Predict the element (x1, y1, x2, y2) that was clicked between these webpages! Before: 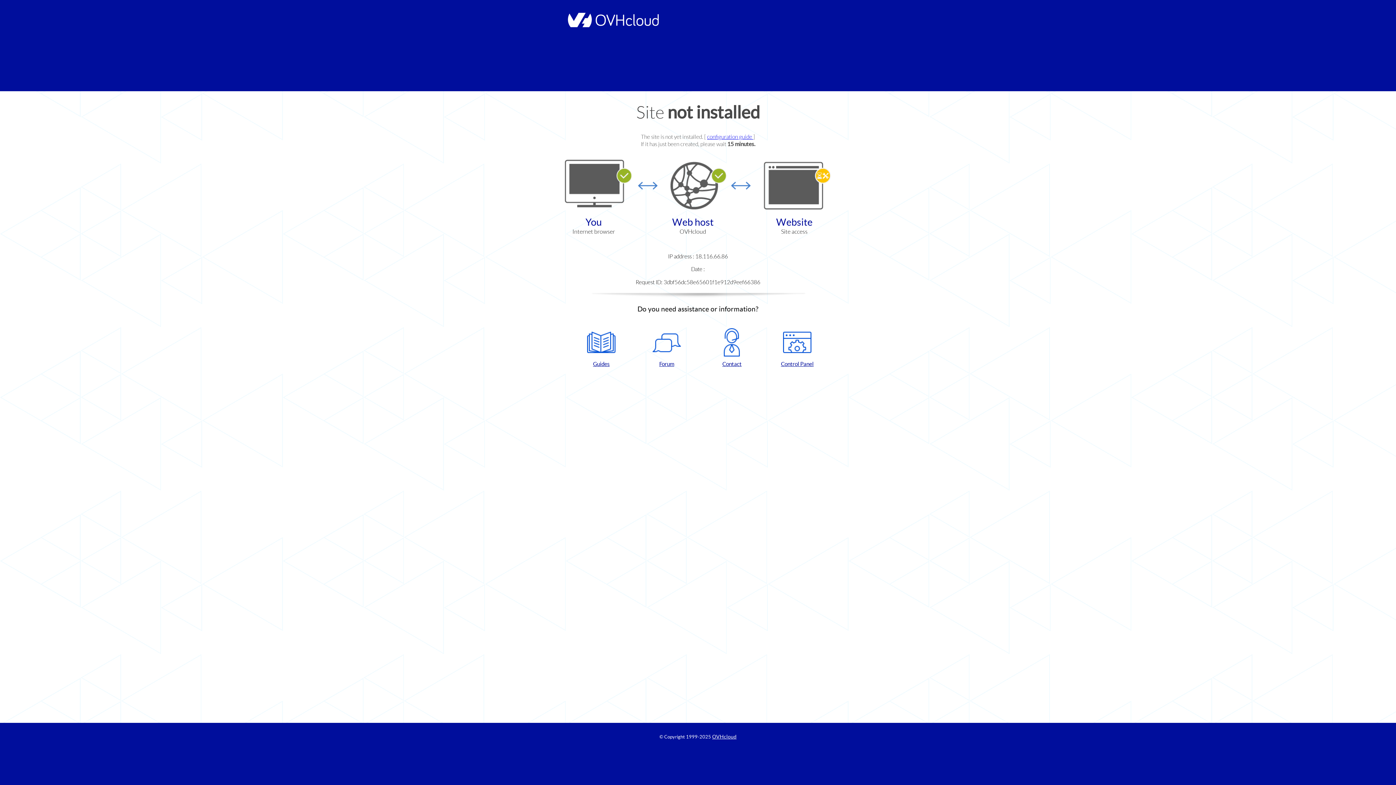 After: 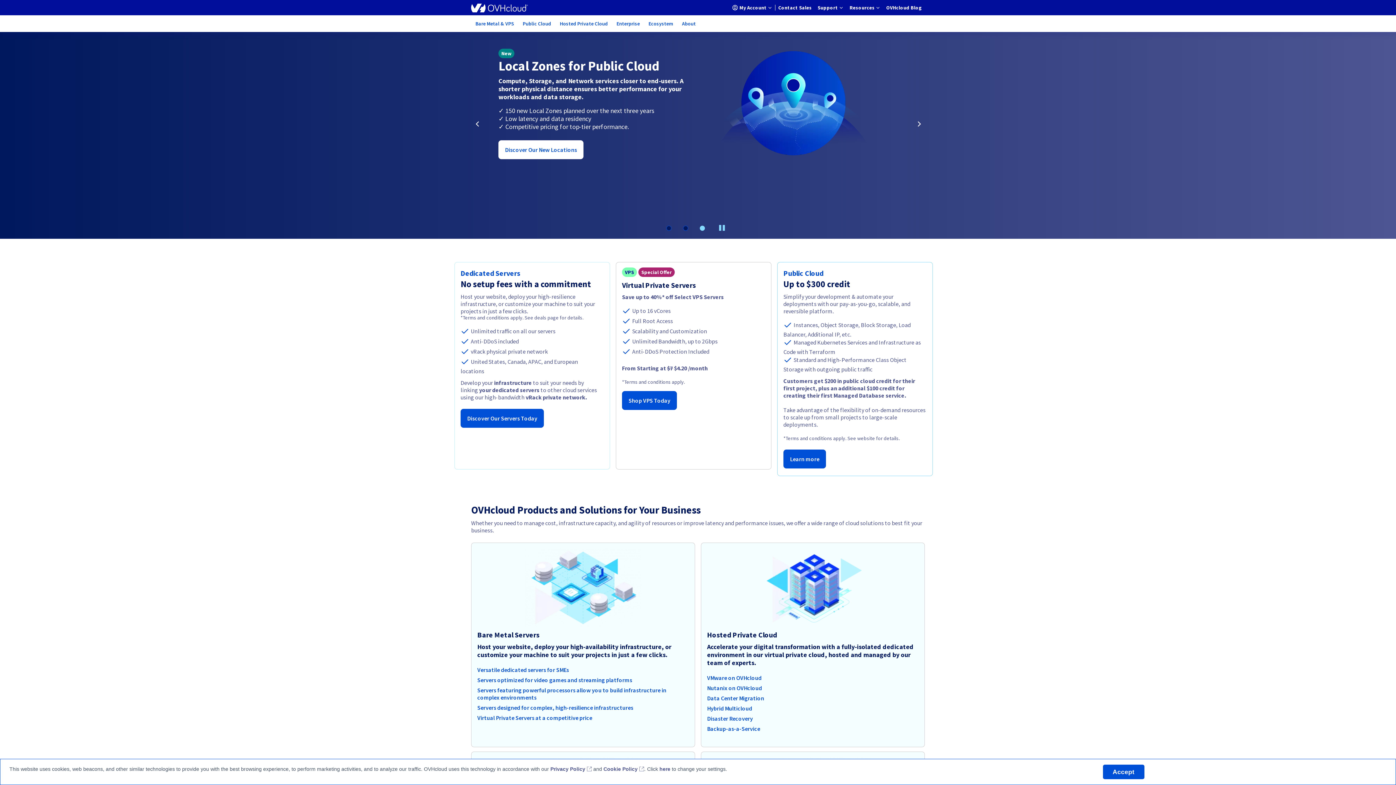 Action: bbox: (564, 22, 658, 28)